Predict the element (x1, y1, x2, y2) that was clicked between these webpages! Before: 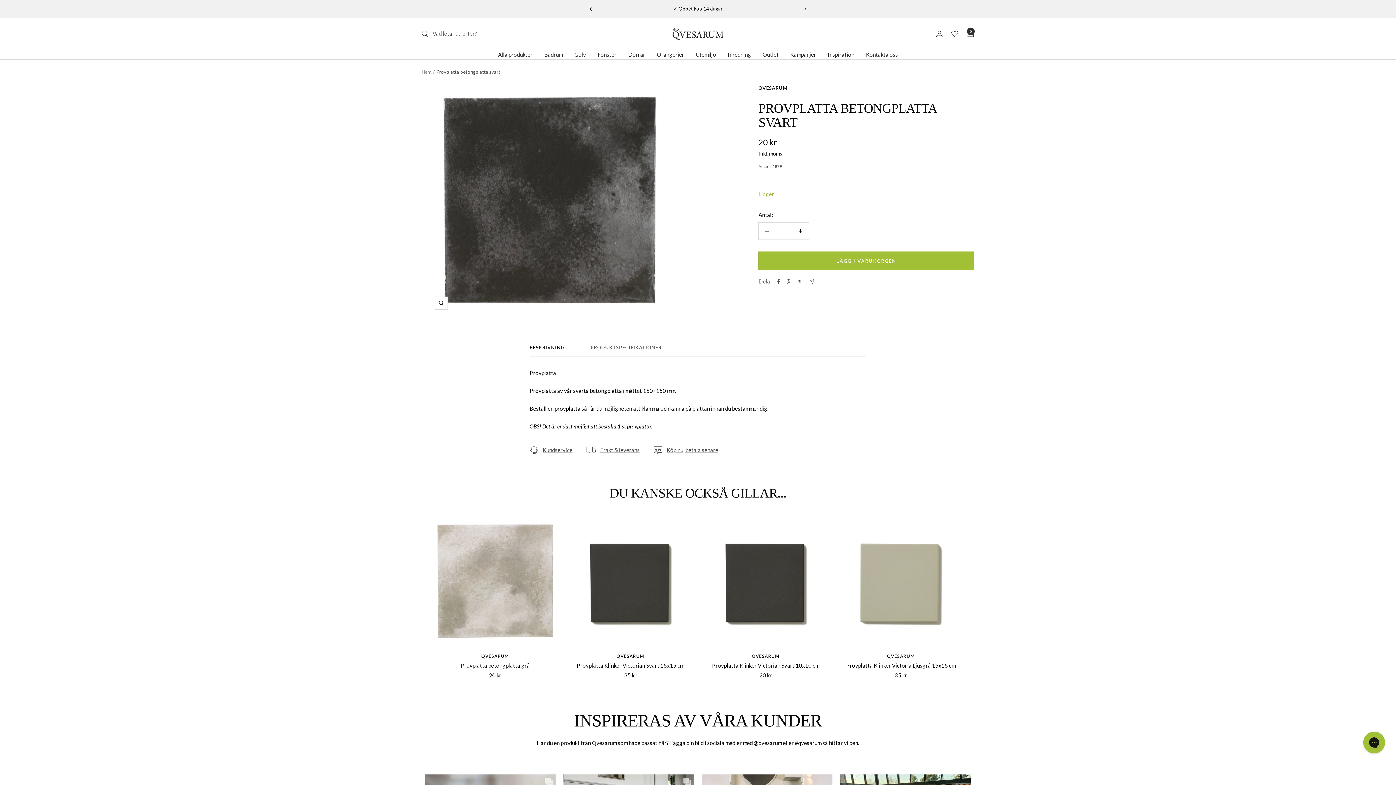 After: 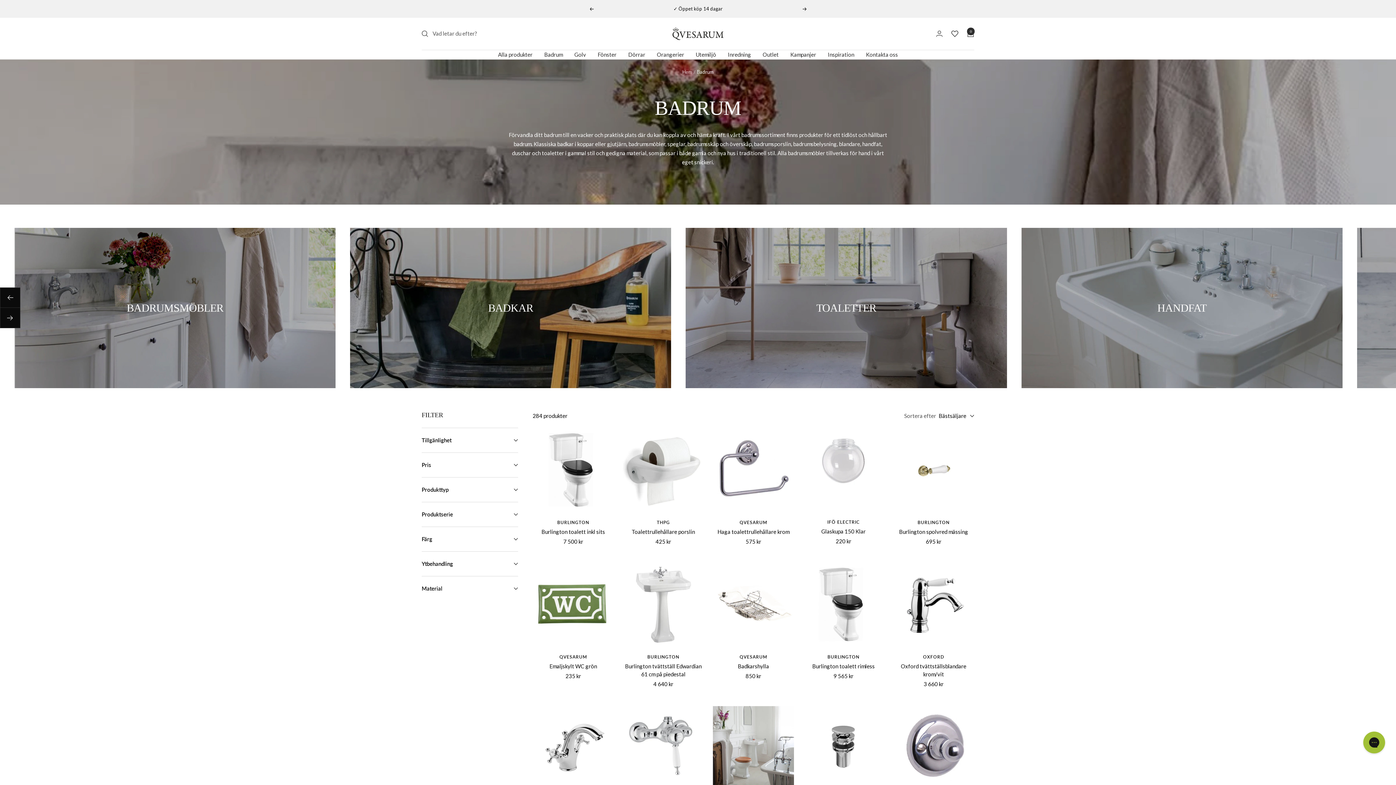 Action: label: Alla produkter bbox: (498, 50, 532, 59)